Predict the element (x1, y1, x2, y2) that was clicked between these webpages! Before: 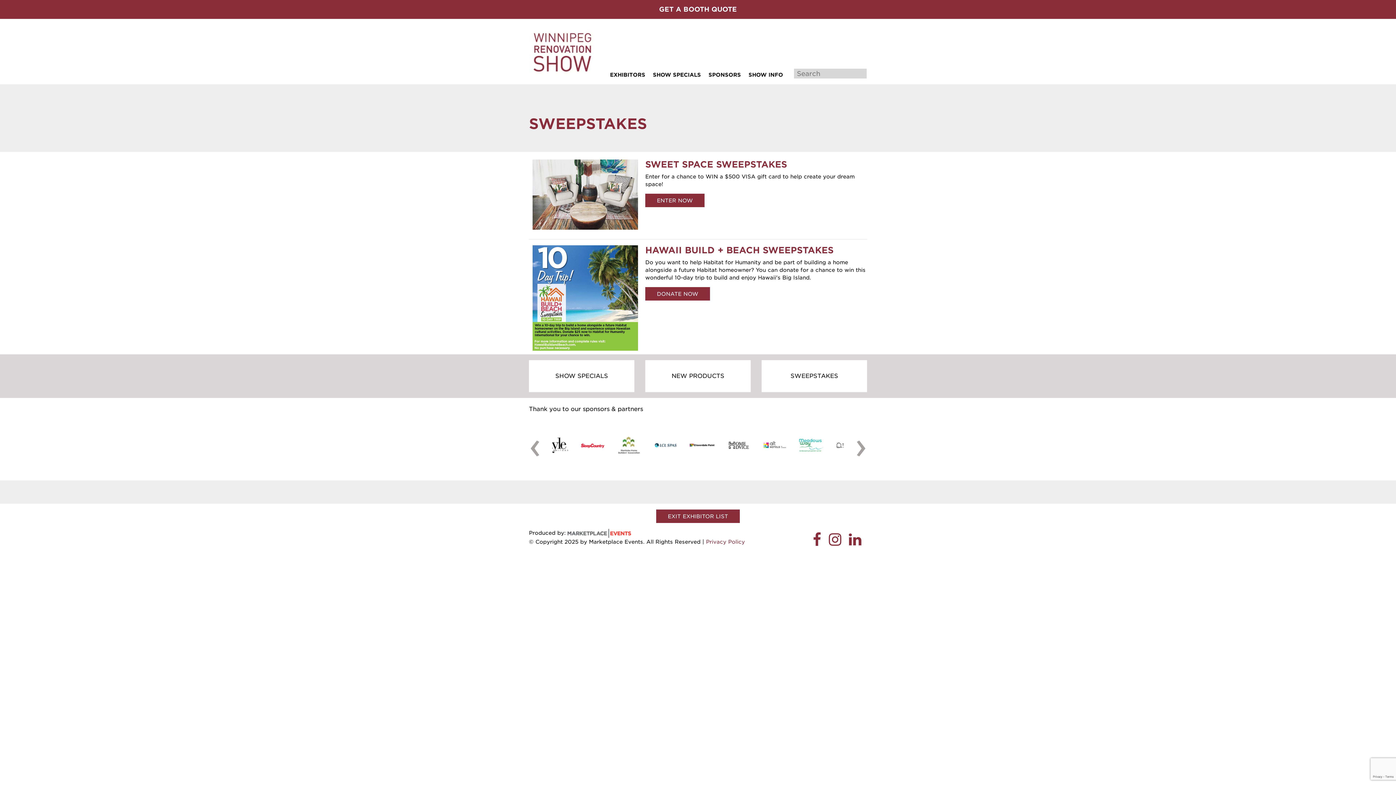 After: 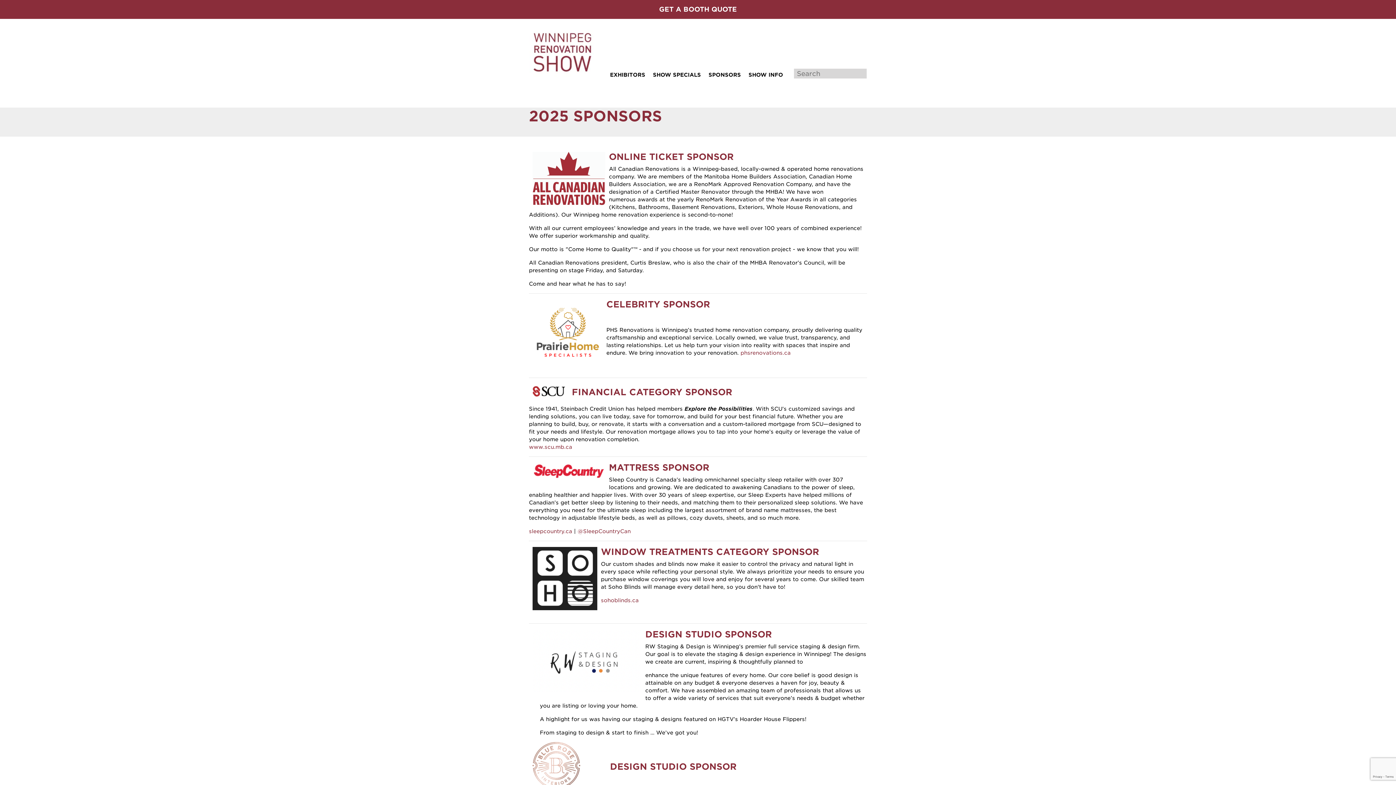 Action: bbox: (708, 71, 741, 77) label: SPONSORS